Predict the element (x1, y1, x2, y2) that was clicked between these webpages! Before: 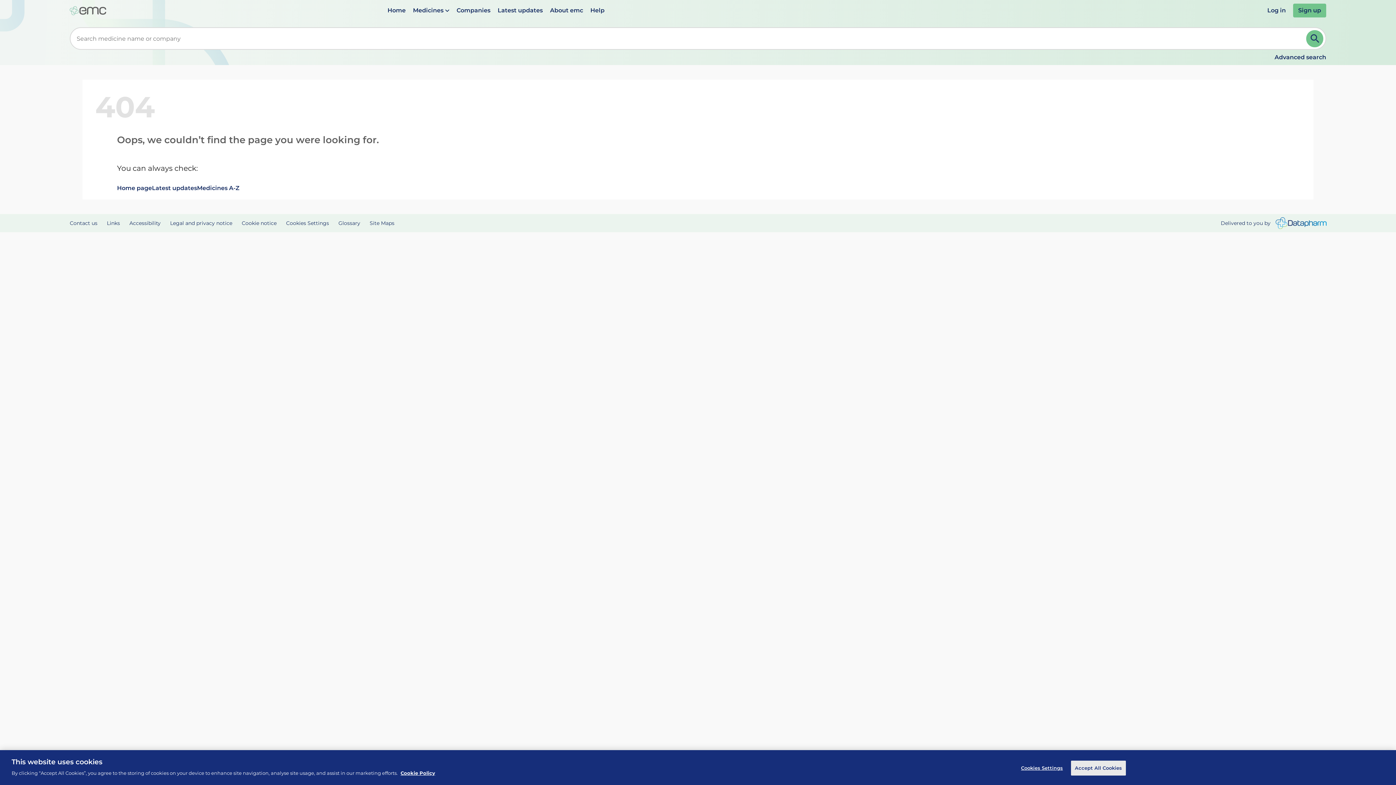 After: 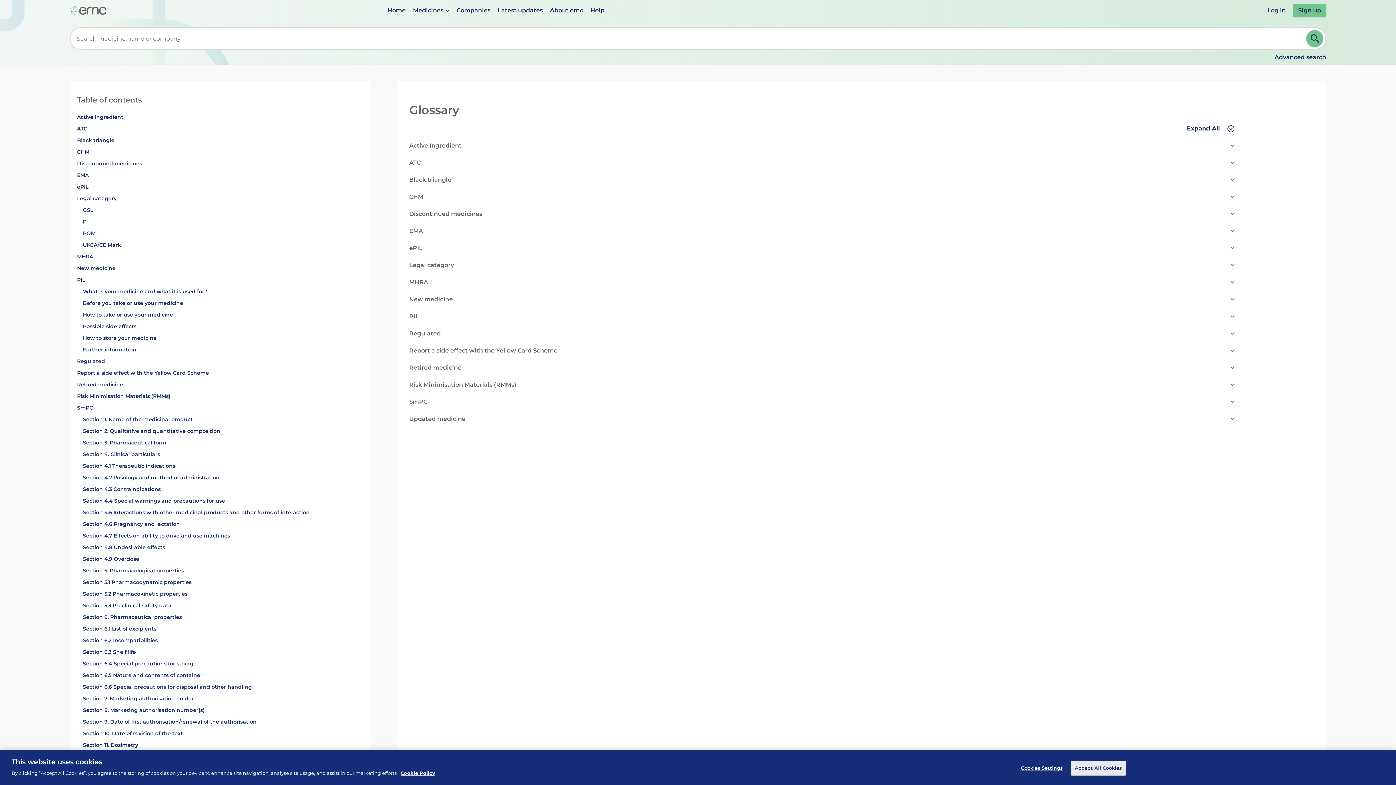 Action: label: Glossary bbox: (338, 220, 360, 226)